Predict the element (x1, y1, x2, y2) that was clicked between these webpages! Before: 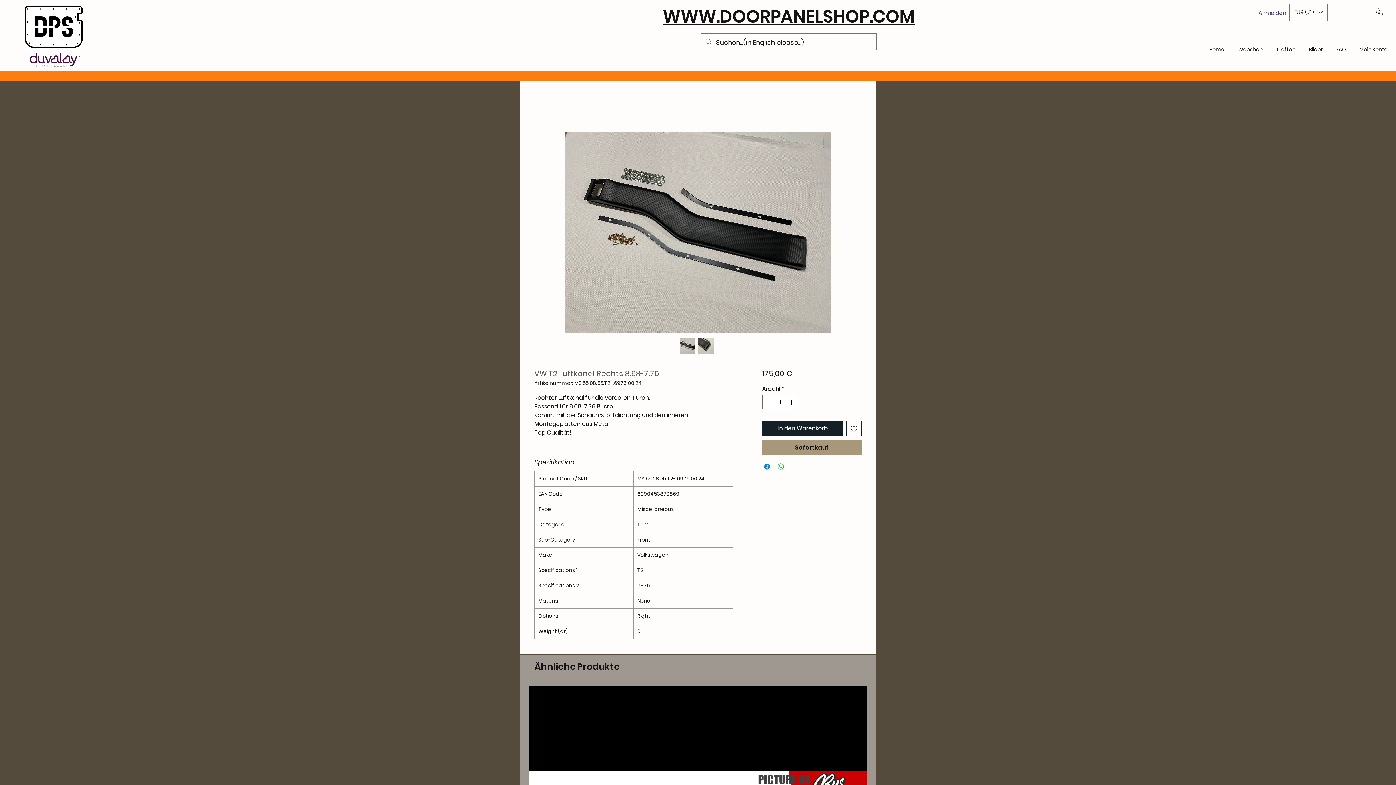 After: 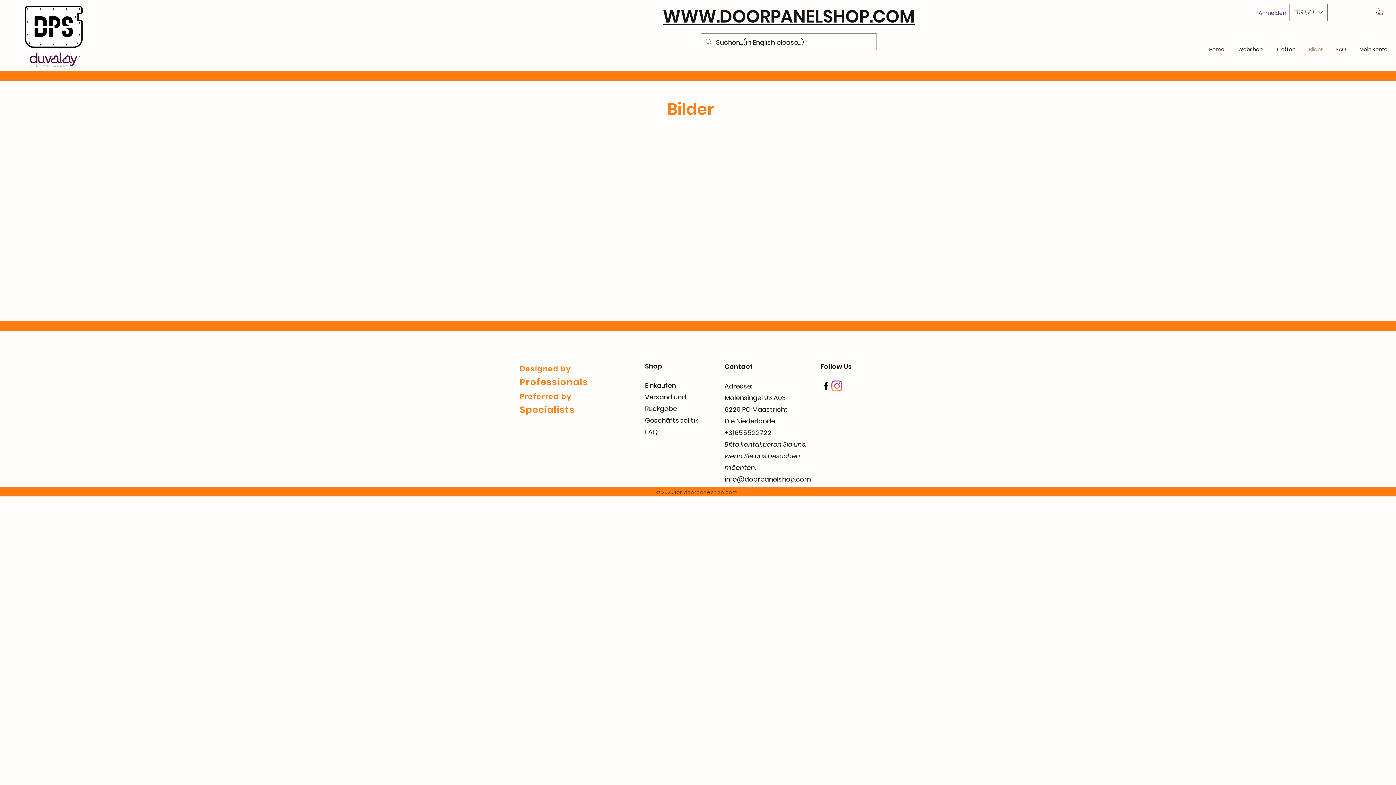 Action: label: Bilder bbox: (1302, 40, 1329, 58)